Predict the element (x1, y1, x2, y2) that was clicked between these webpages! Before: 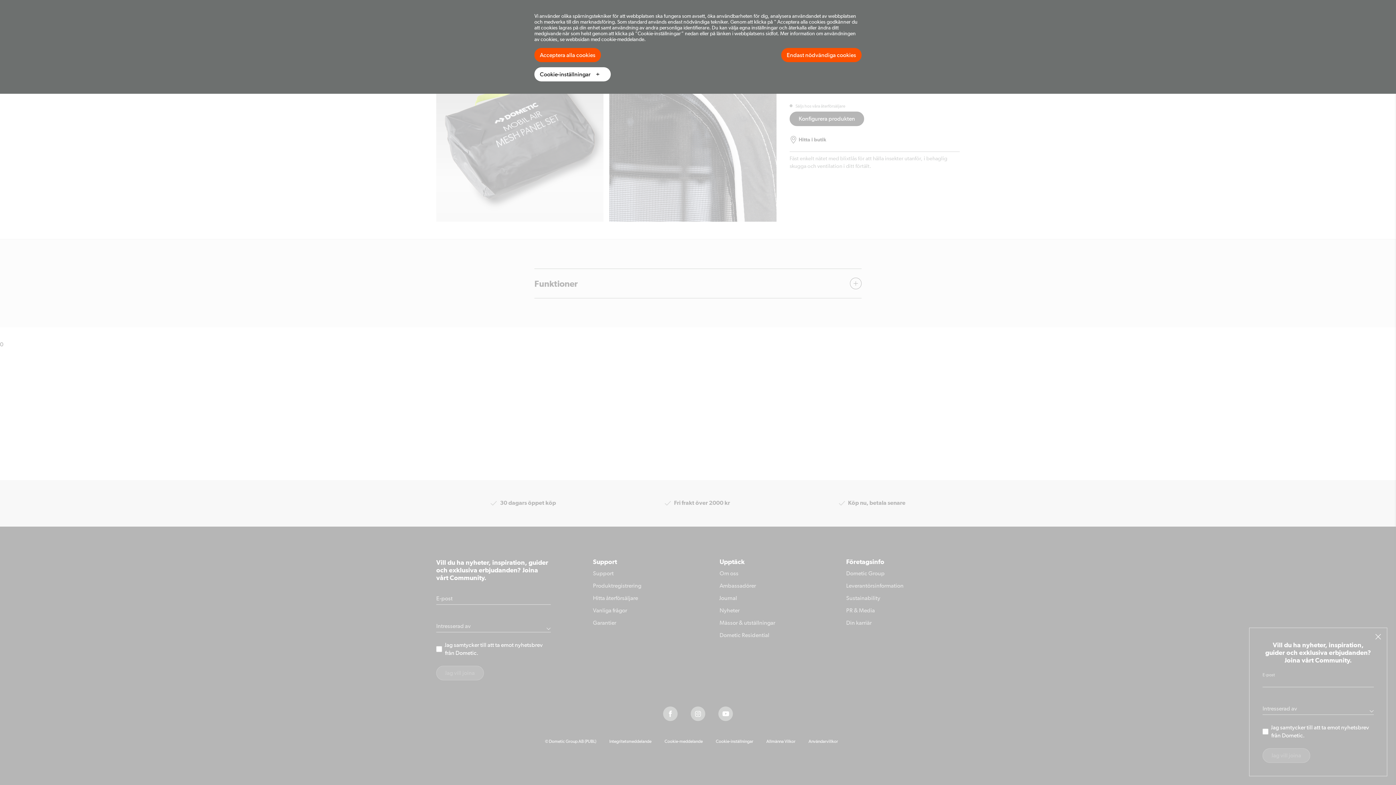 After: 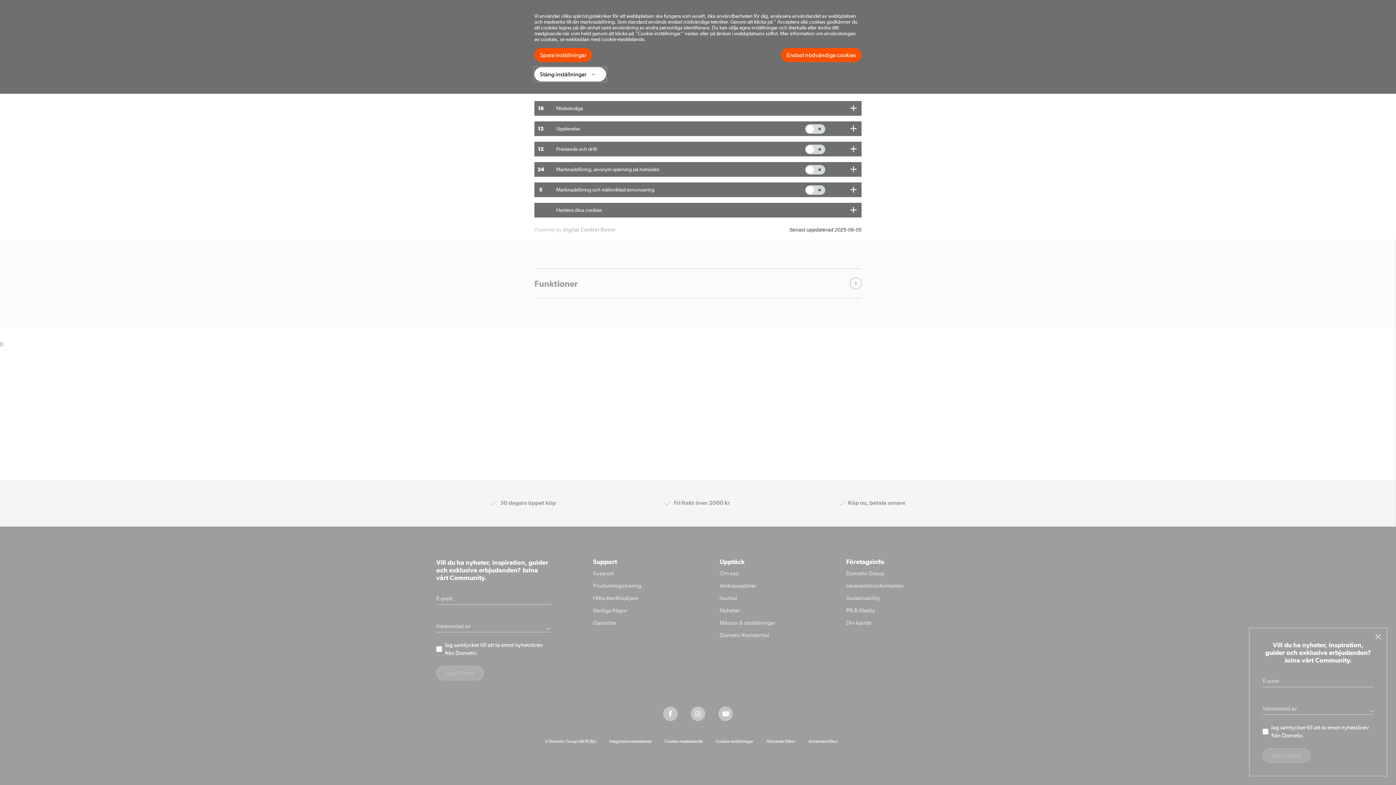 Action: bbox: (534, 67, 610, 81) label: Cookie-inställningar